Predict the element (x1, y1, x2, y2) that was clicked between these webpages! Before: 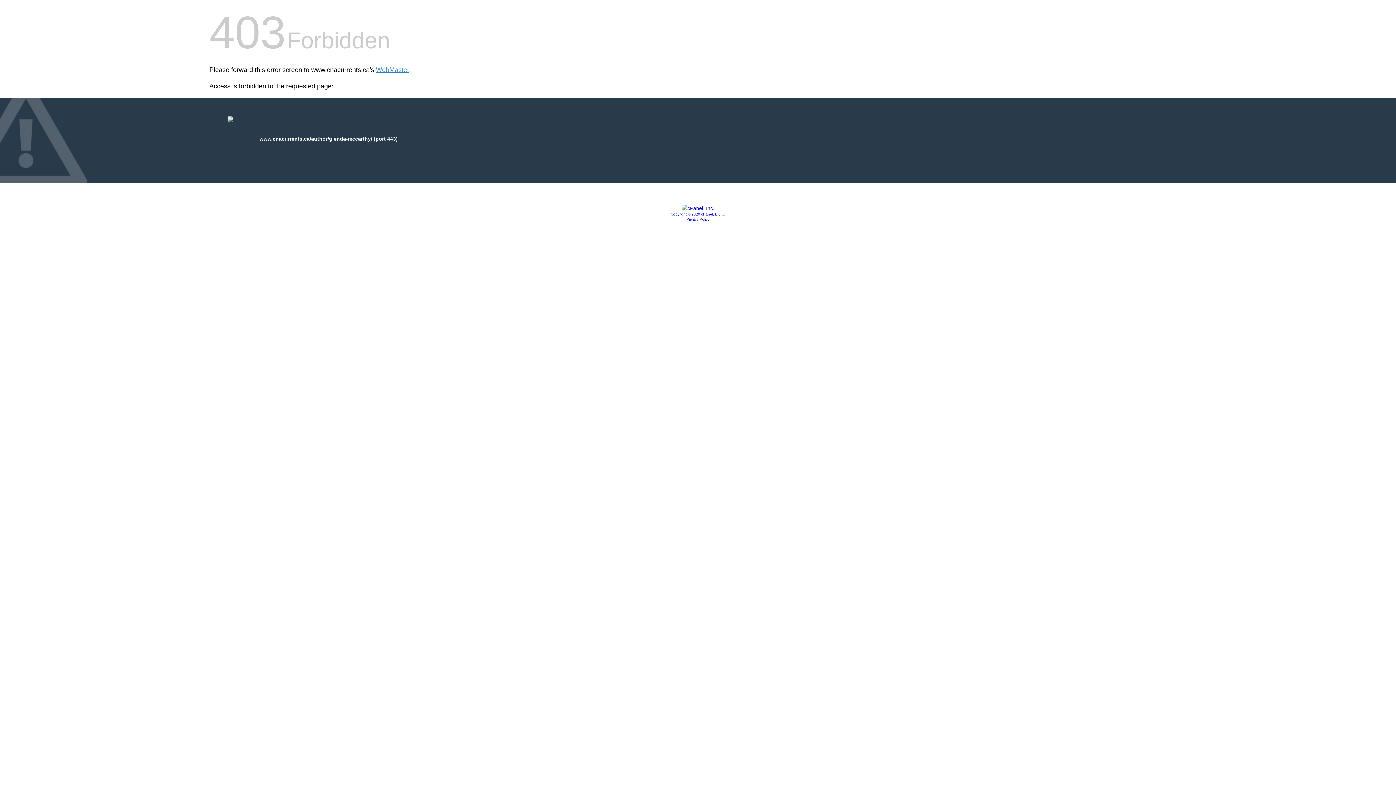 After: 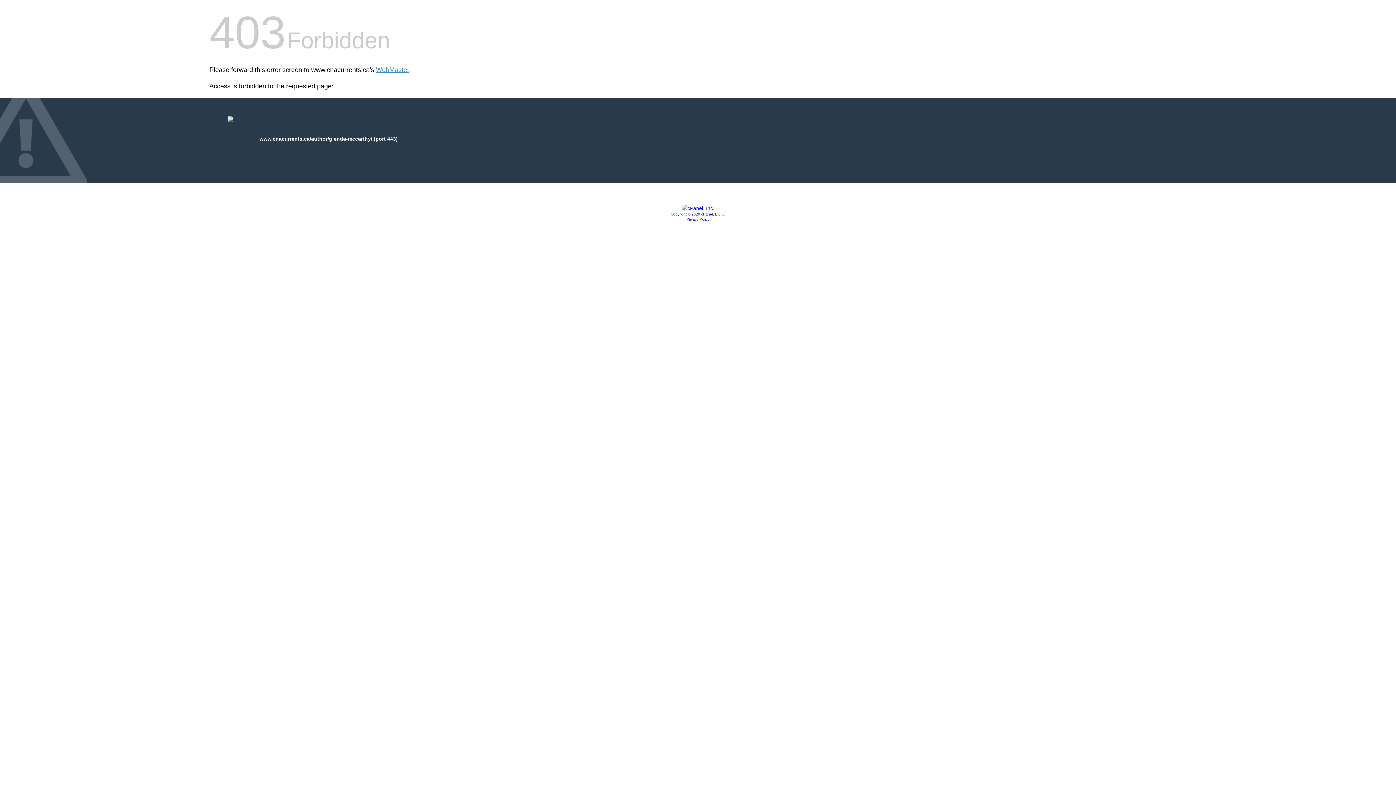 Action: bbox: (670, 212, 725, 216) label: Copyright © 2020 cPanel, L.L.C.